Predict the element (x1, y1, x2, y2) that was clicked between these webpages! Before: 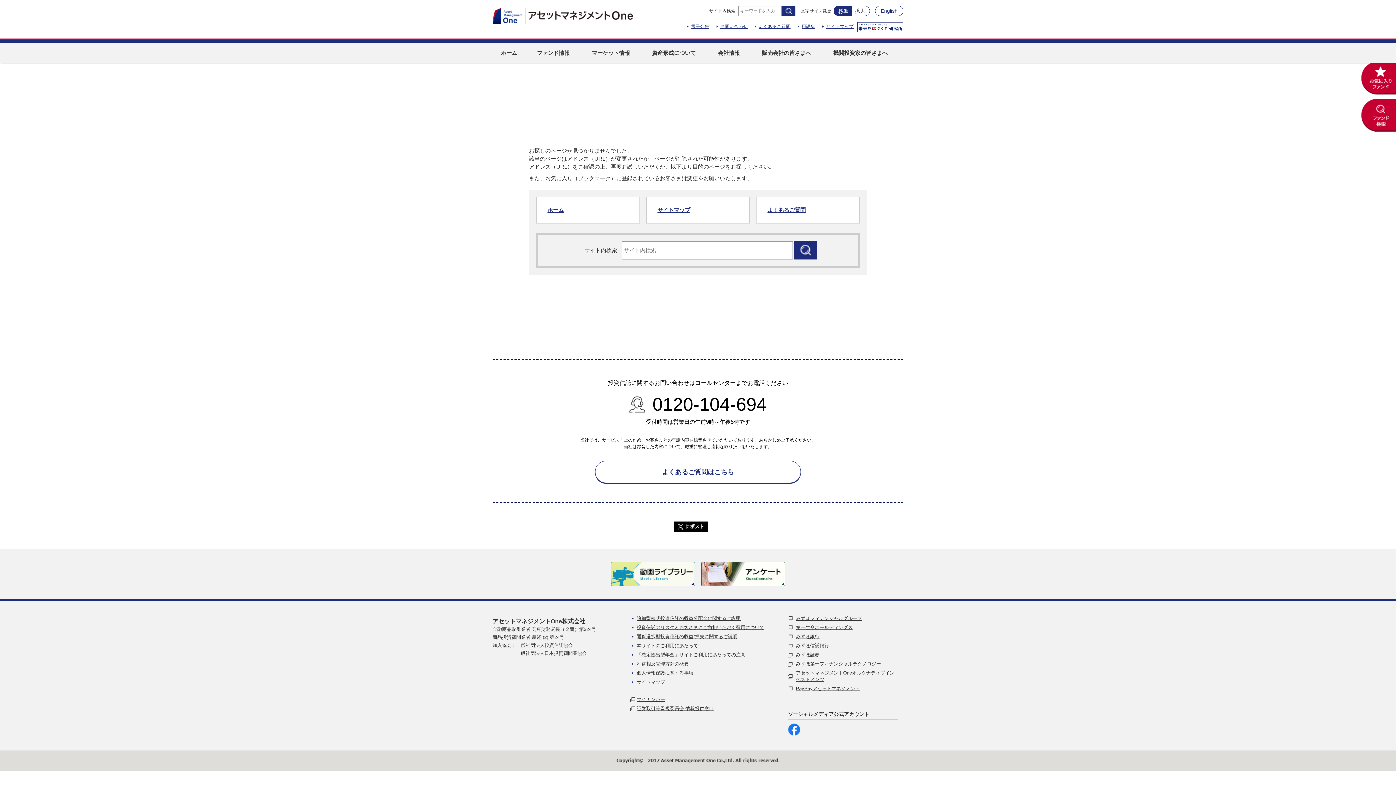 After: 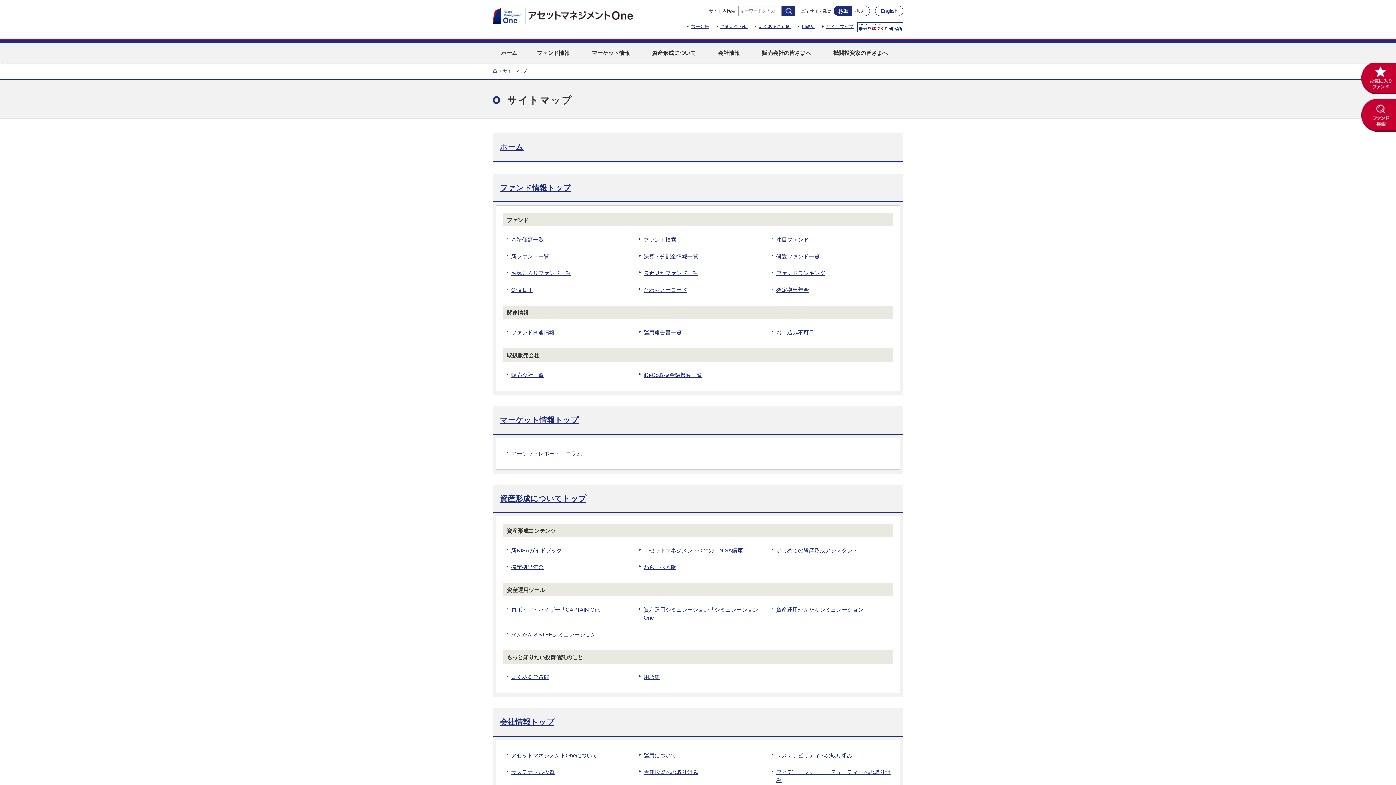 Action: bbox: (646, 197, 749, 223) label: サイトマップ